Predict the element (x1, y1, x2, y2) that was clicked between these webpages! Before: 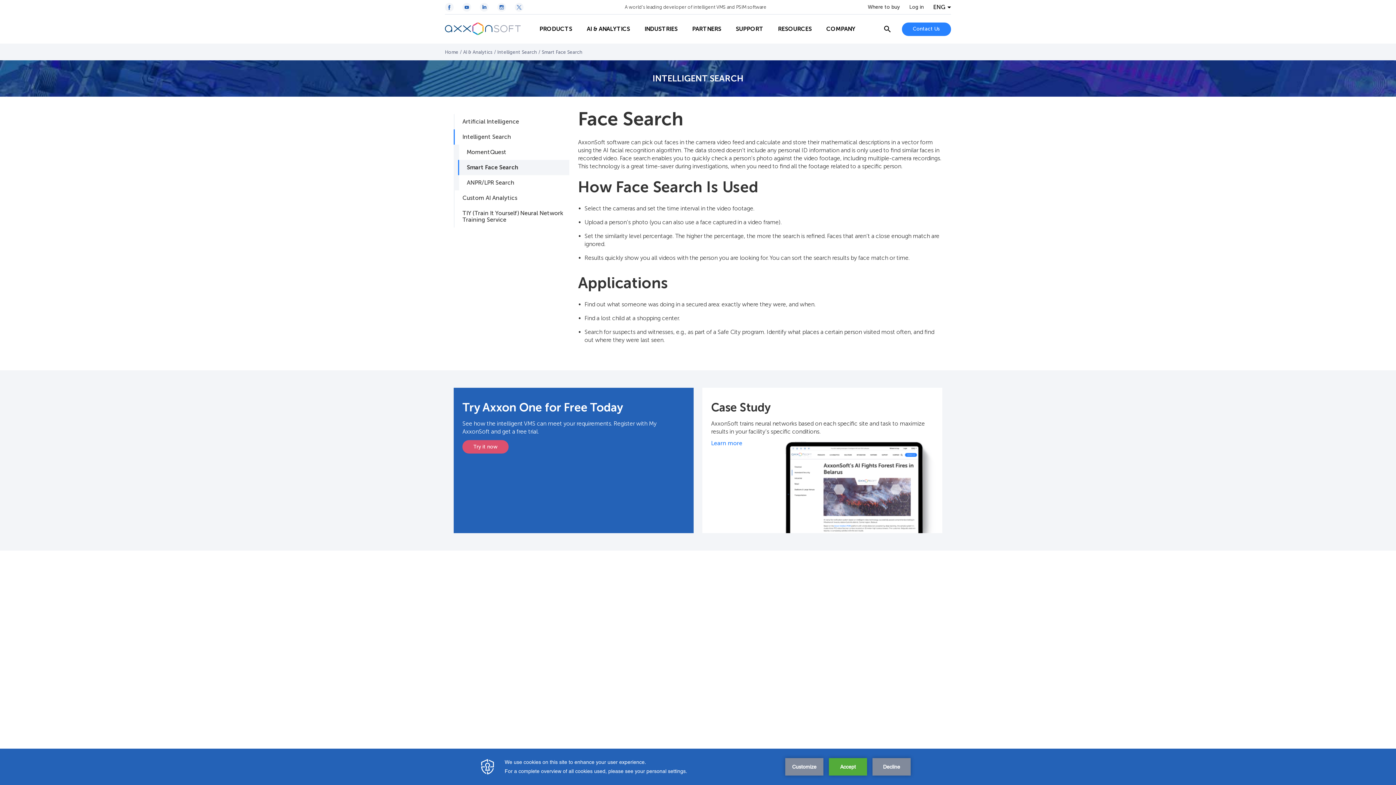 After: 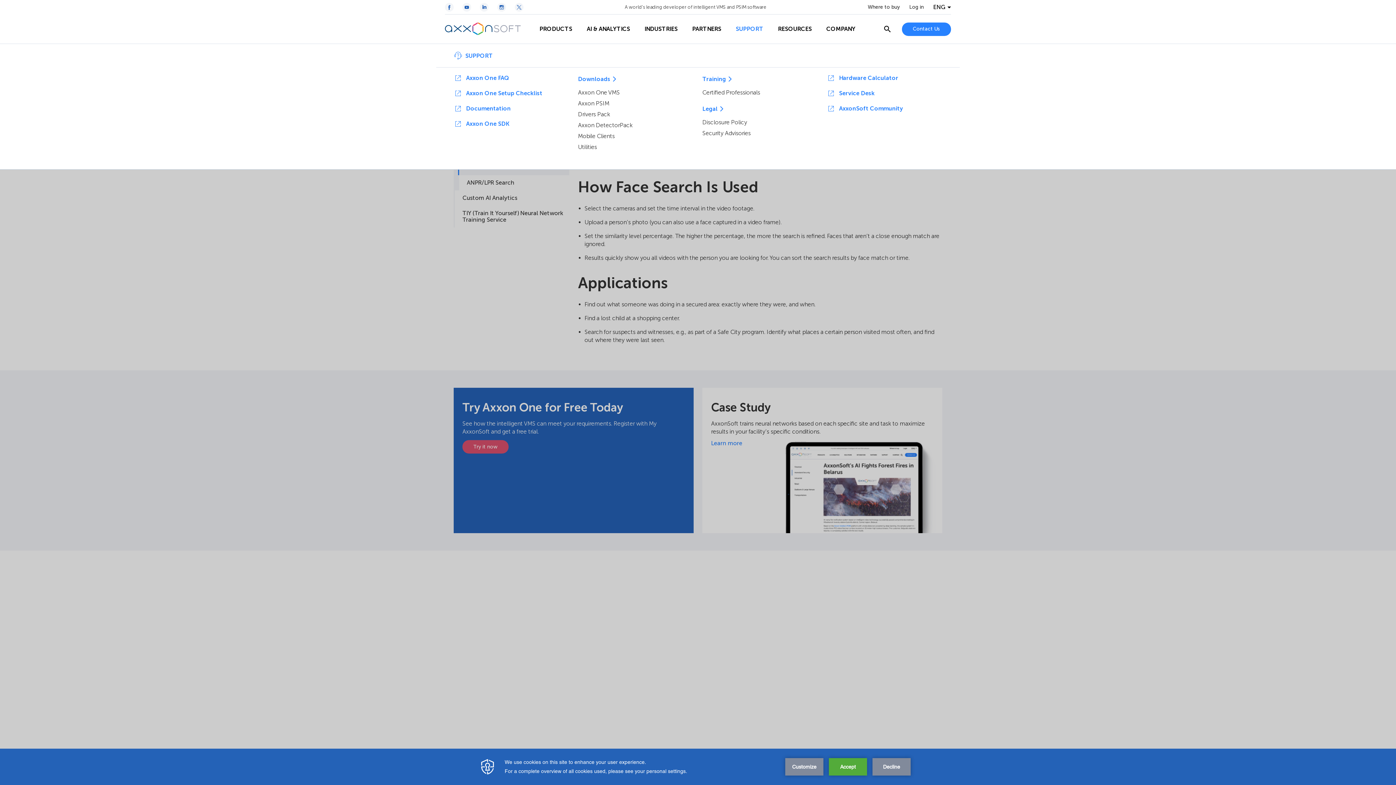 Action: label: SUPPORT bbox: (728, 14, 770, 43)